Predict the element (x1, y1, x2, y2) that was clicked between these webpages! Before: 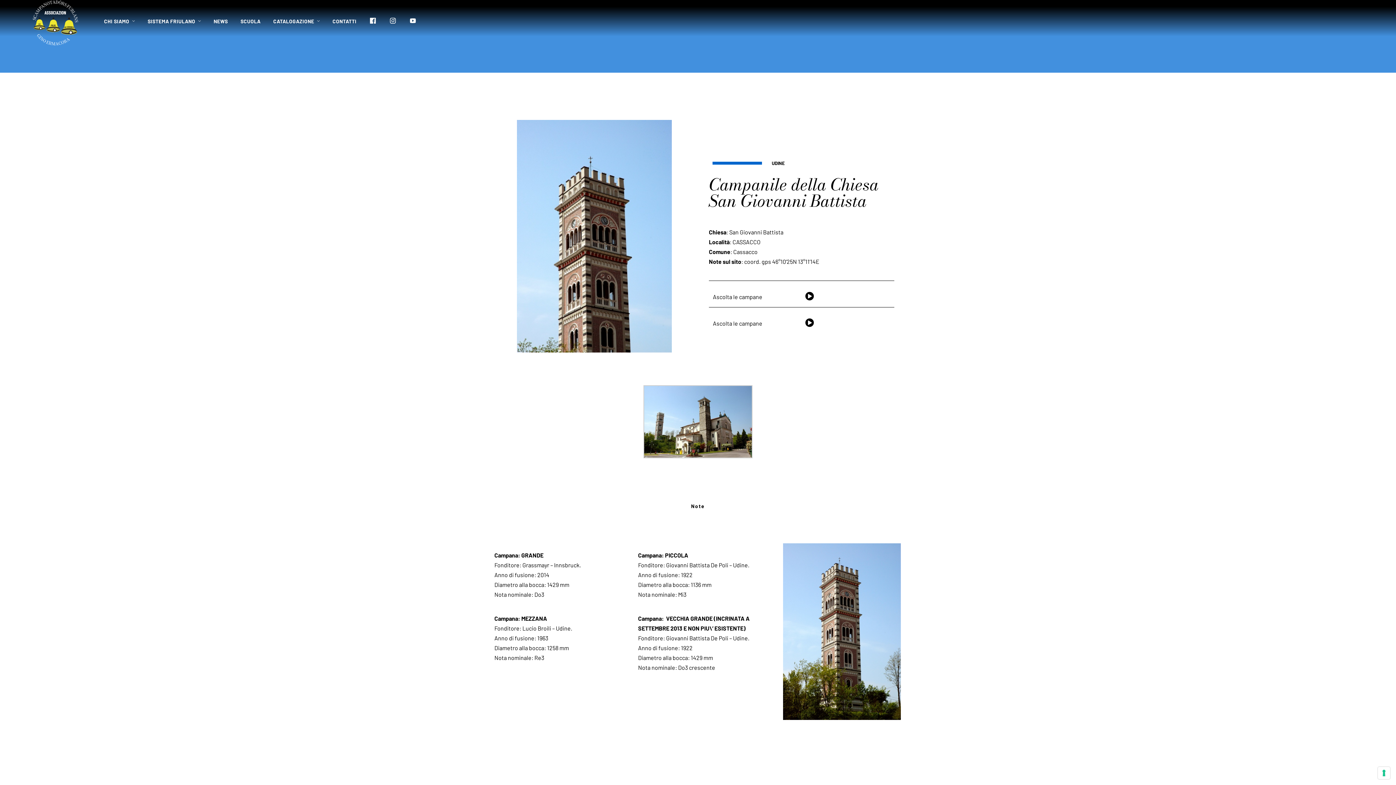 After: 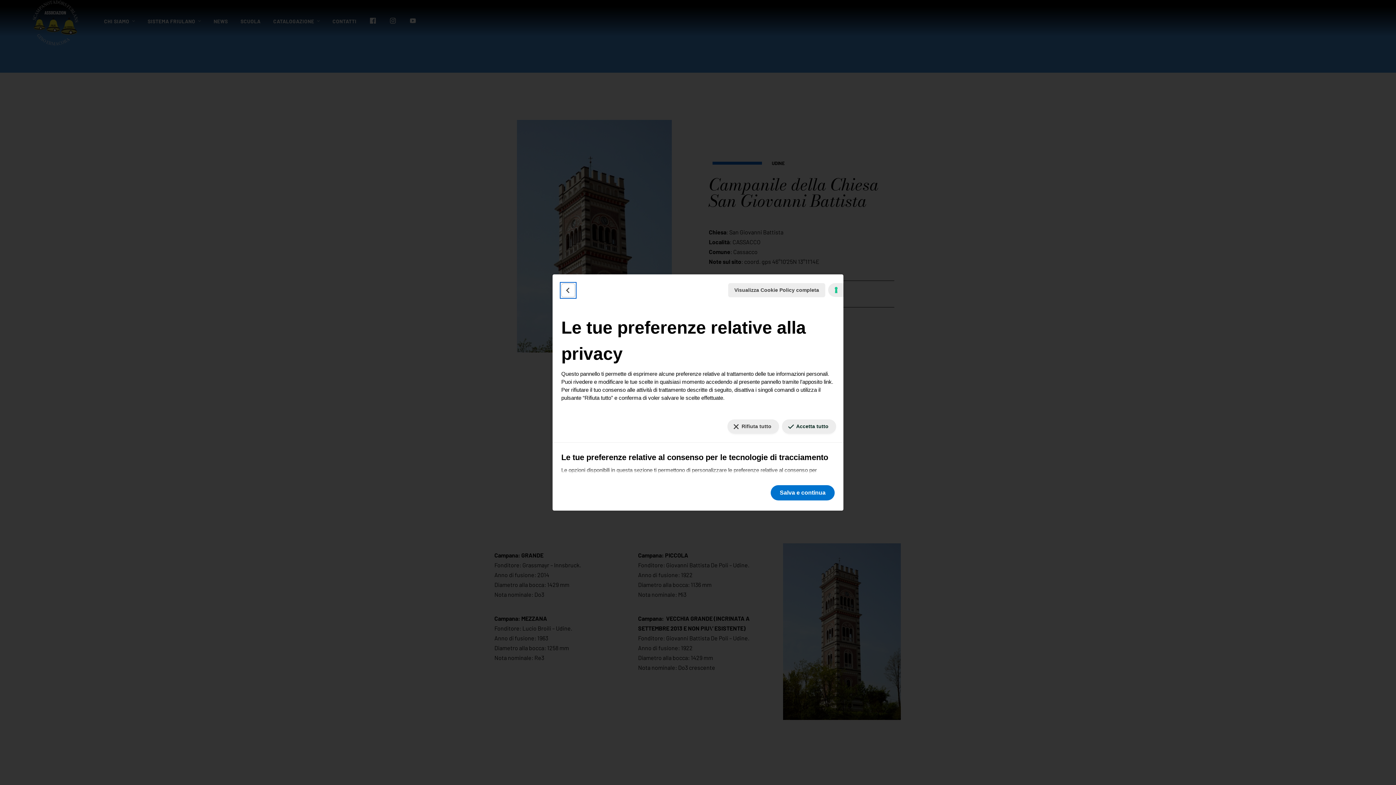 Action: label: Le tue preferenze relative al consenso per le tecnologie di tracciamento bbox: (1378, 767, 1390, 779)